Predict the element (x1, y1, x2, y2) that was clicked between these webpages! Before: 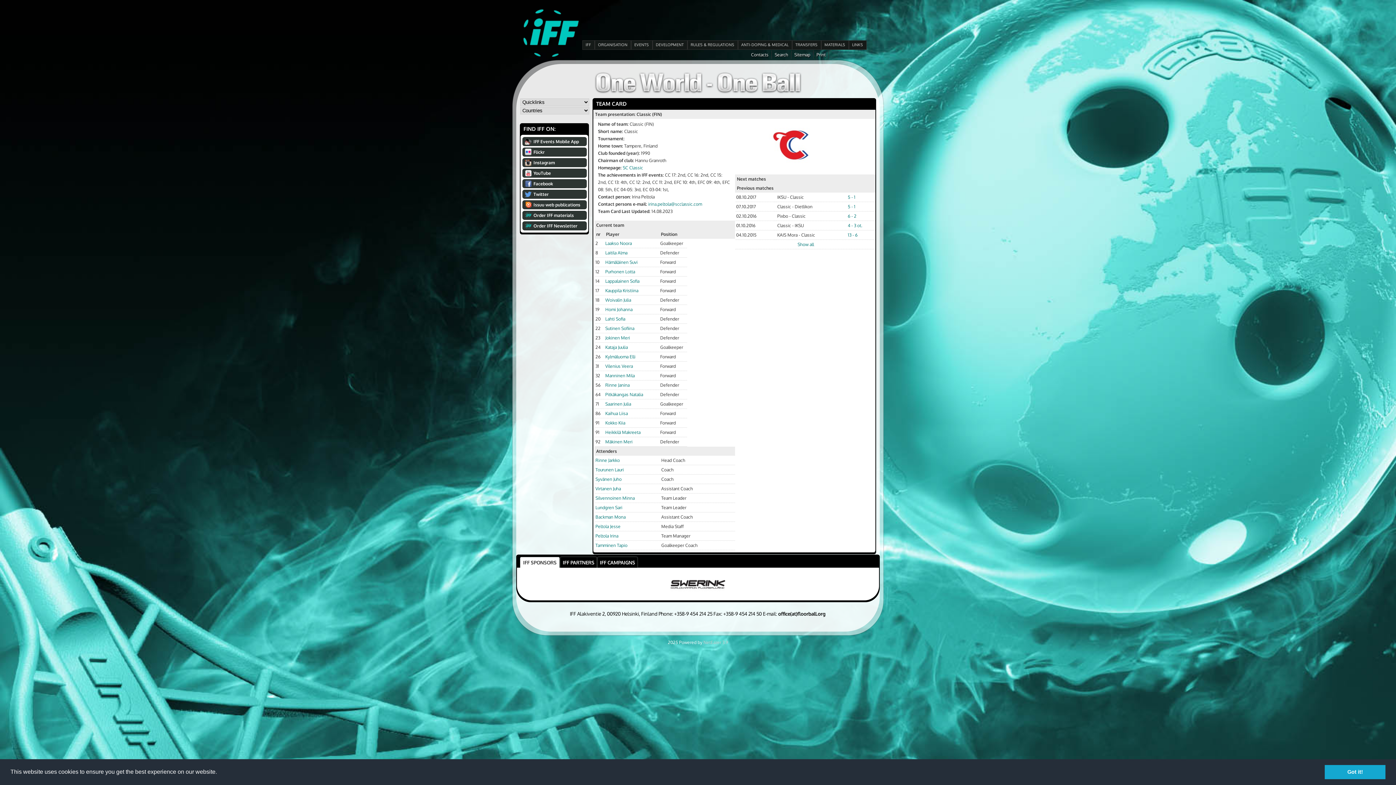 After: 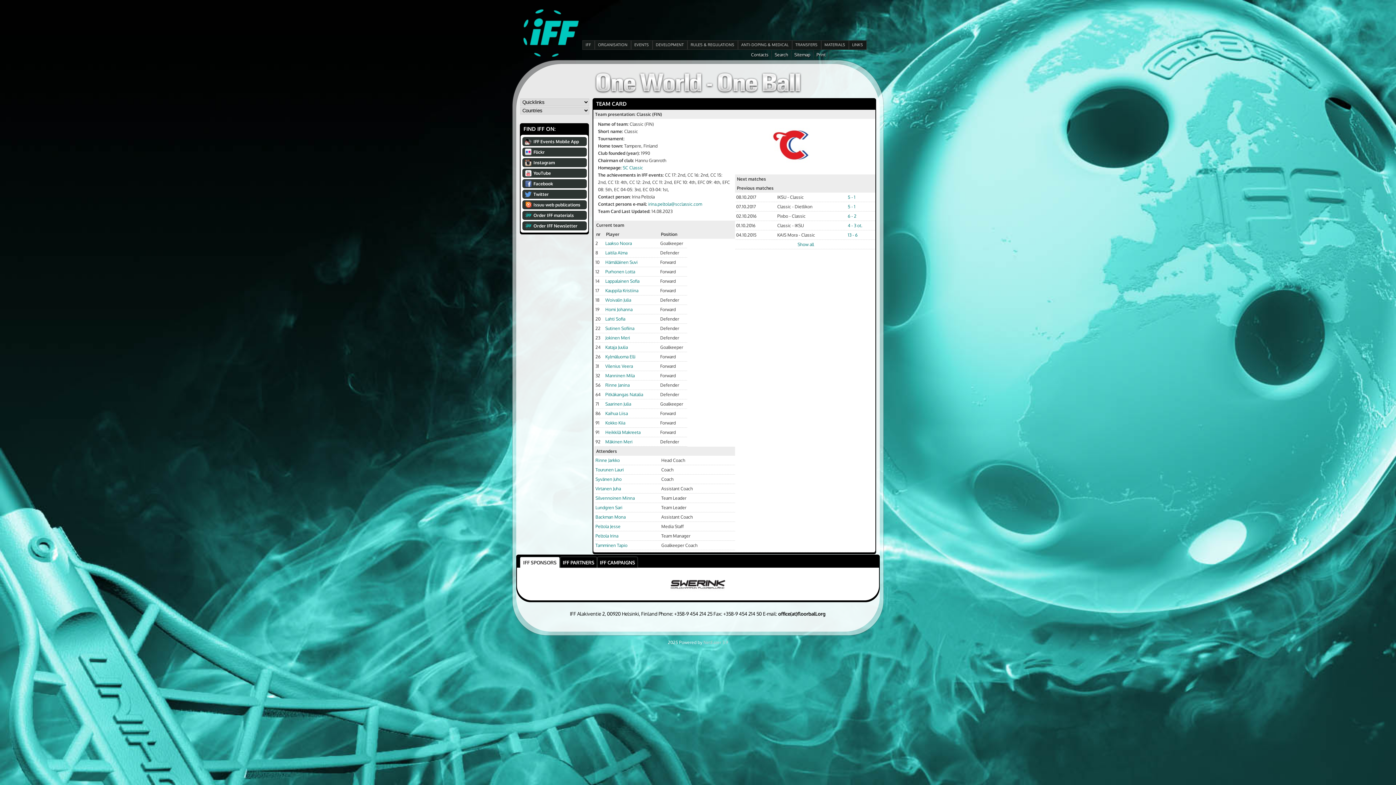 Action: label: dismiss cookie message bbox: (1325, 765, 1385, 779)